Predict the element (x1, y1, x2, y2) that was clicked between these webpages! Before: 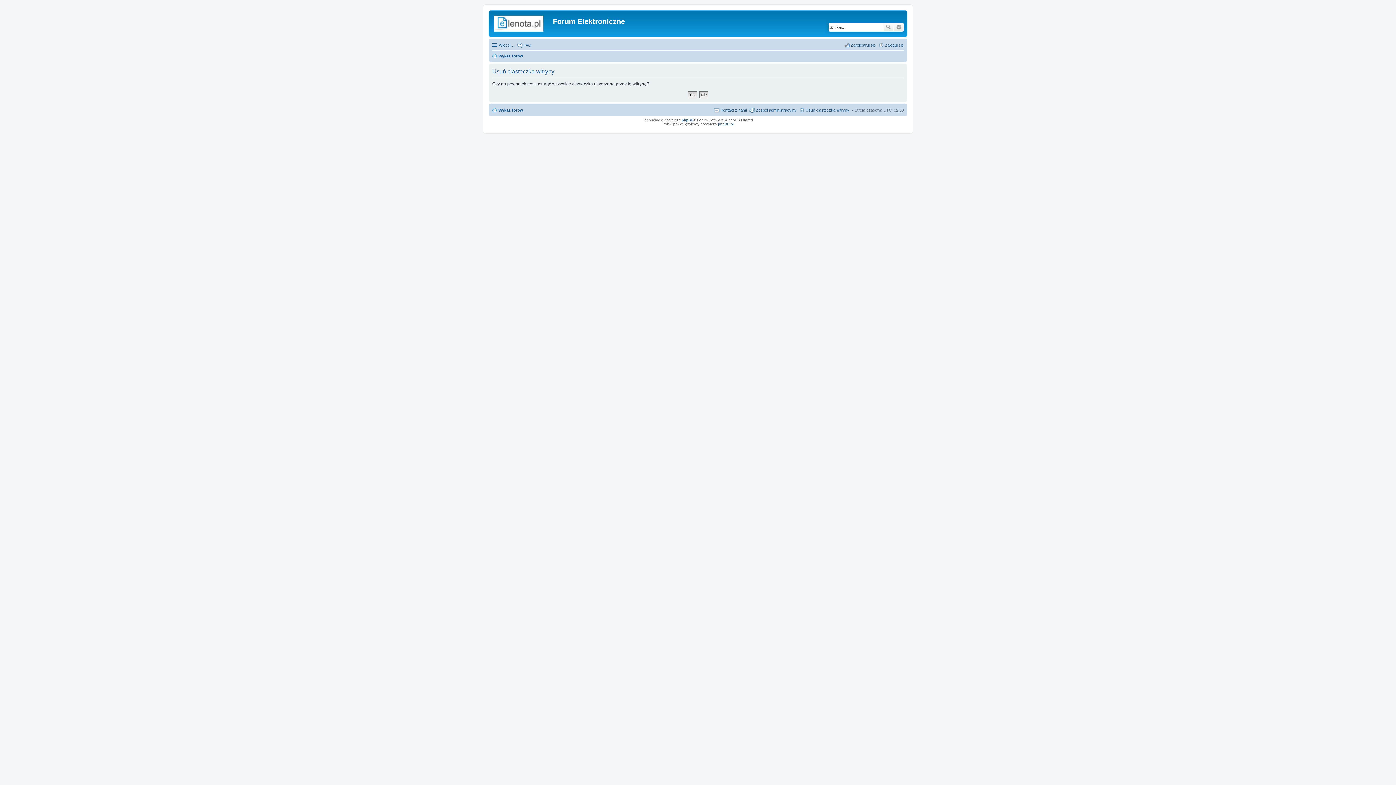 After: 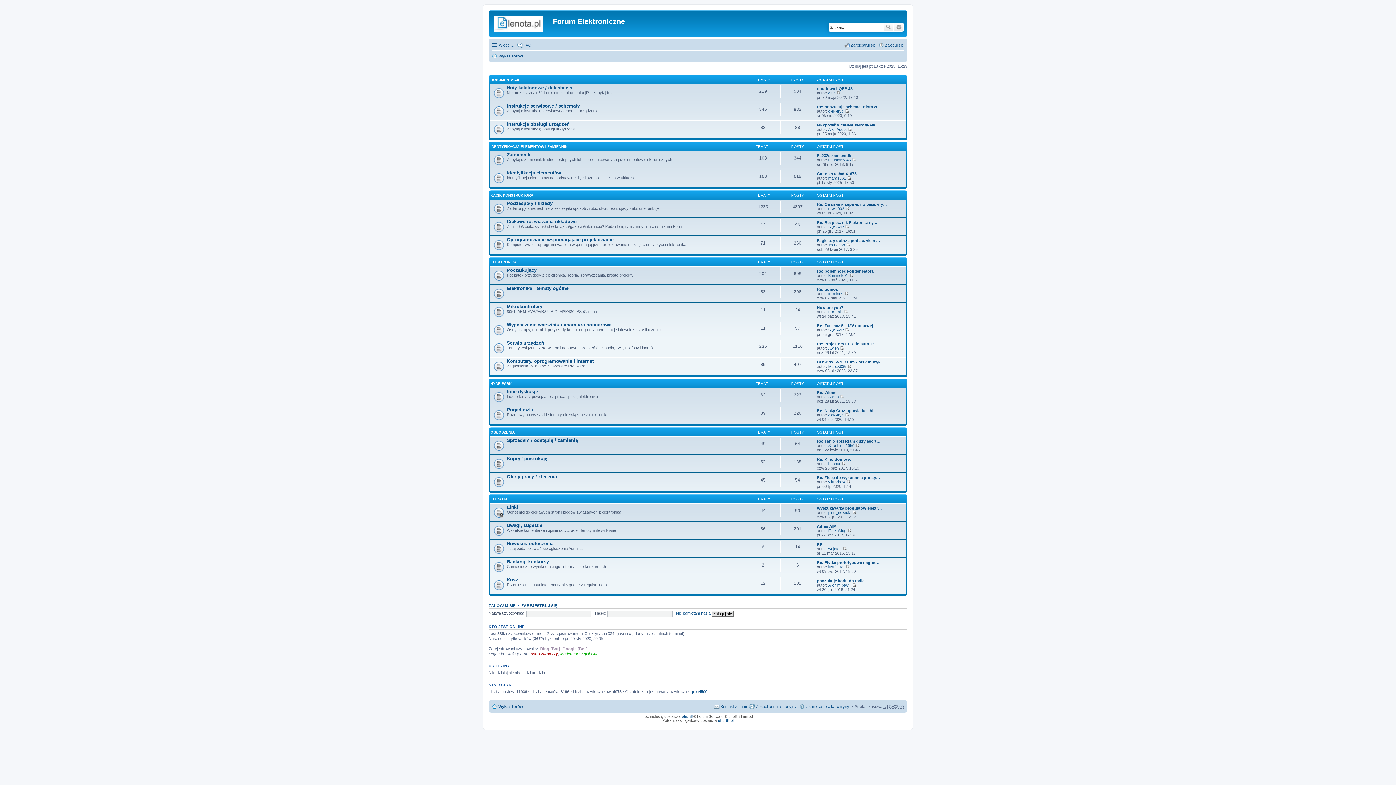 Action: label: Wykaz forów bbox: (492, 105, 523, 114)